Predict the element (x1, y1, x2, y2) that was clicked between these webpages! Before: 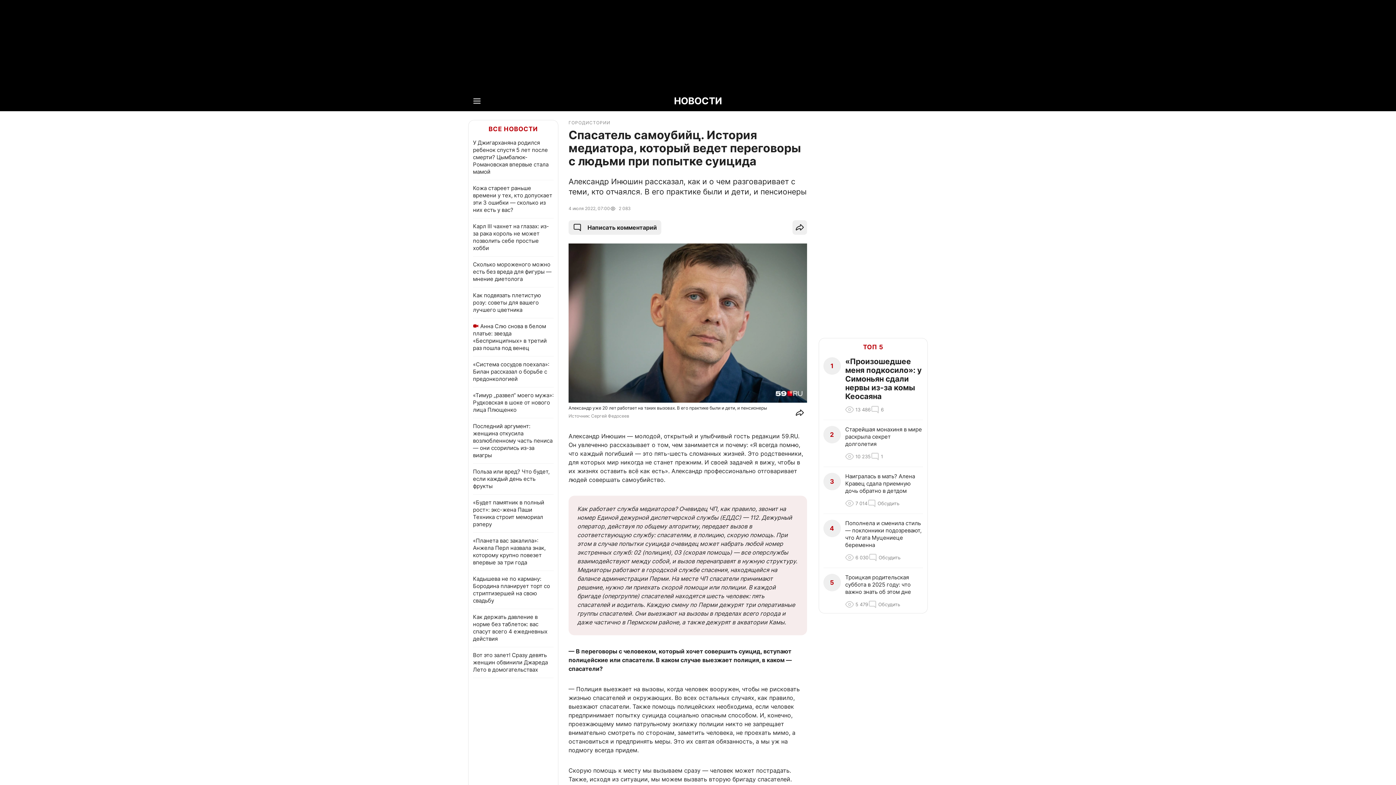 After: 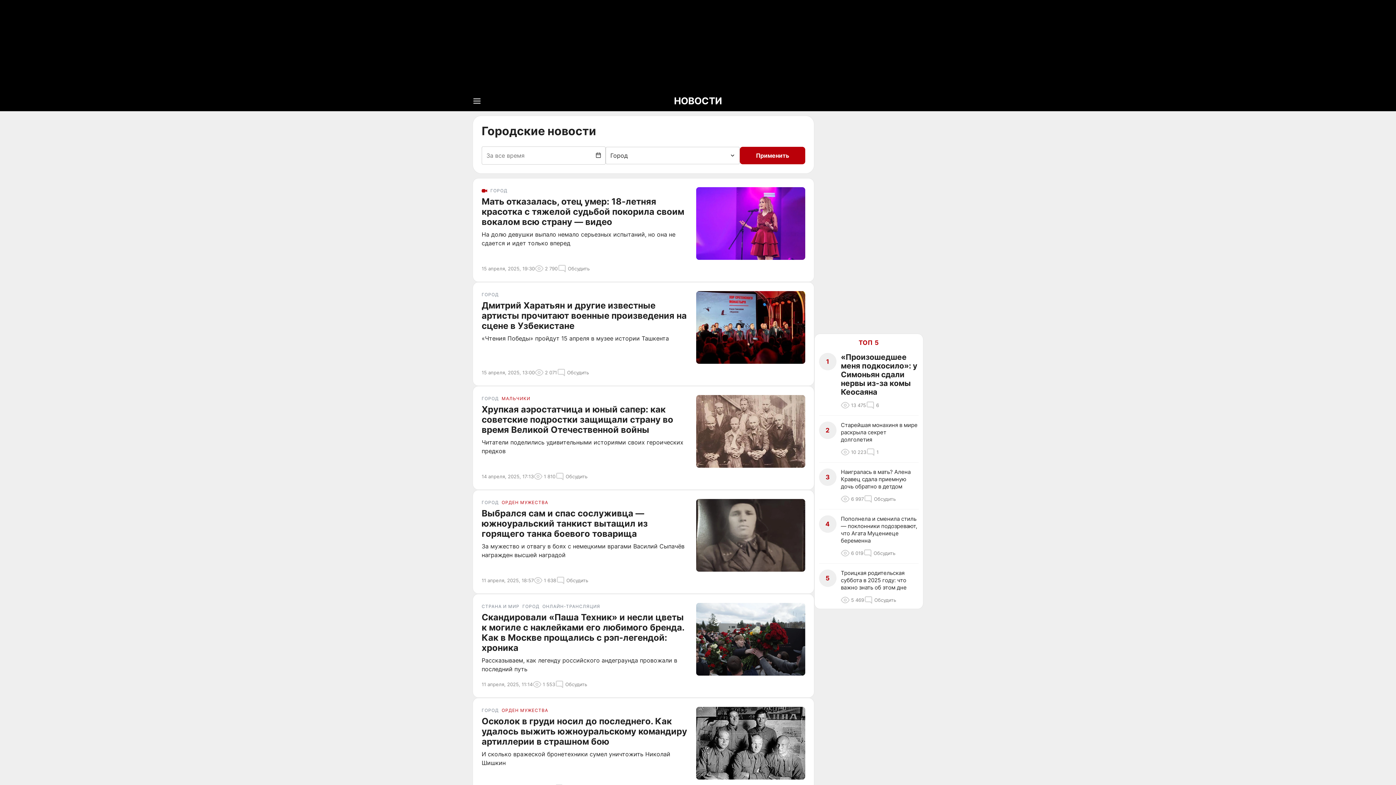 Action: label: ГОРОД bbox: (568, 120, 585, 125)